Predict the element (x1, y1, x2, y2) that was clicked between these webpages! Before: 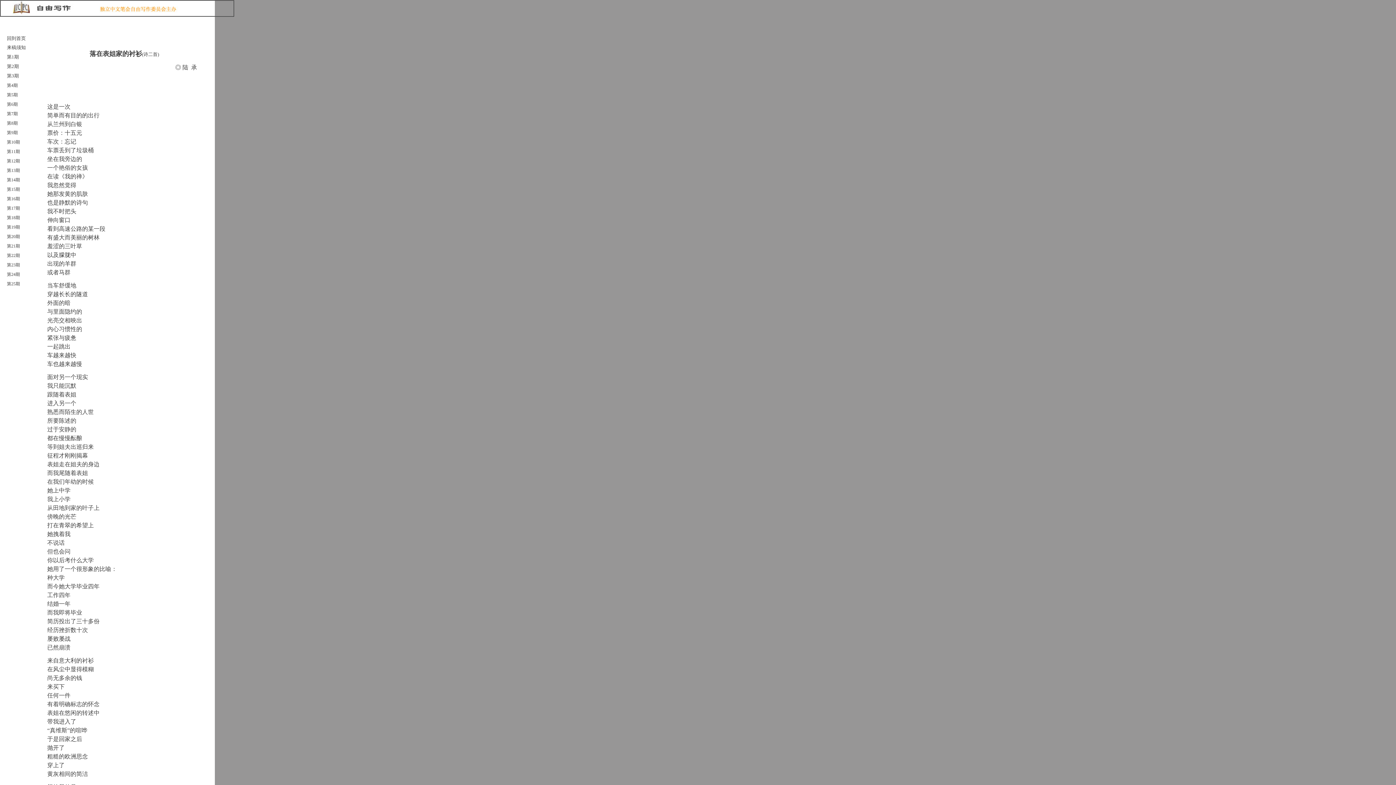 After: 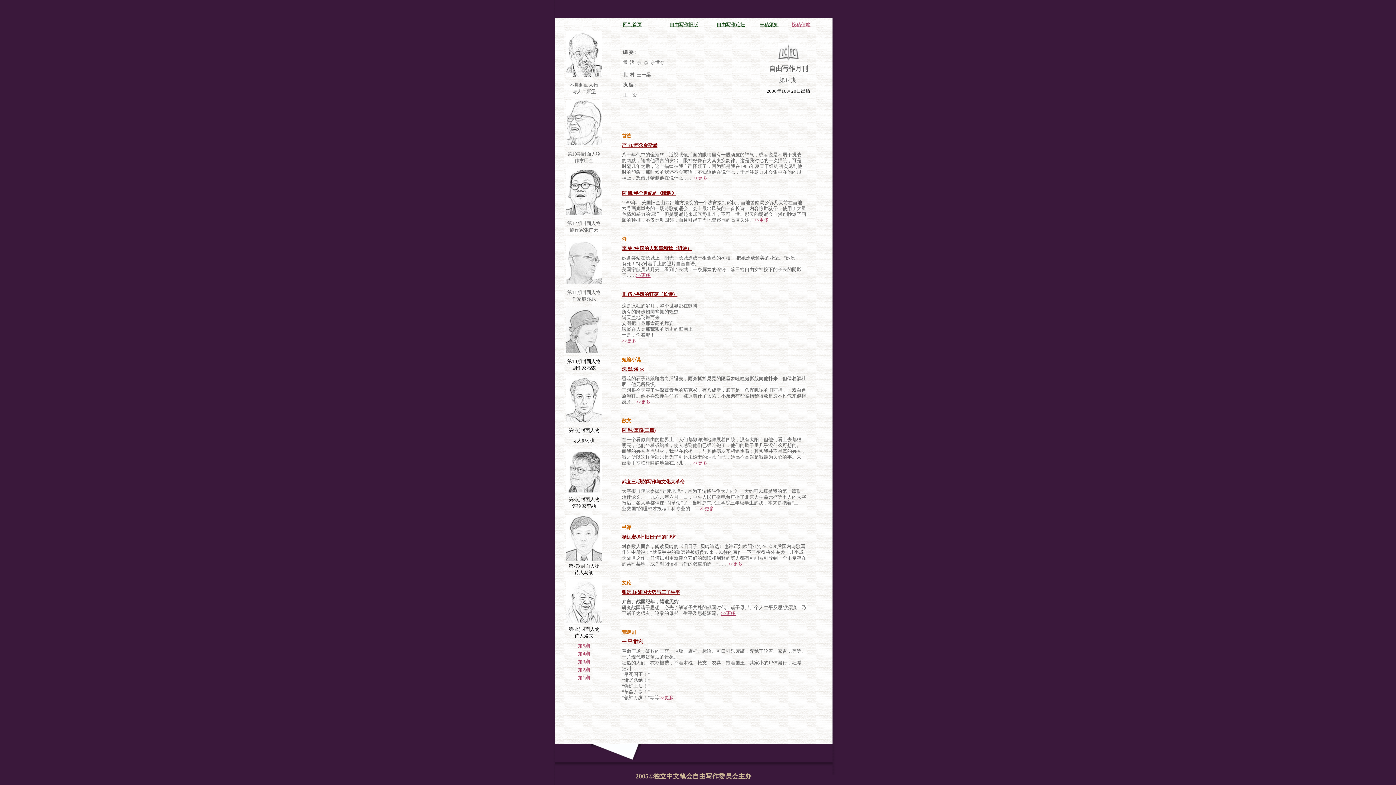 Action: bbox: (6, 177, 20, 182) label: 第14期